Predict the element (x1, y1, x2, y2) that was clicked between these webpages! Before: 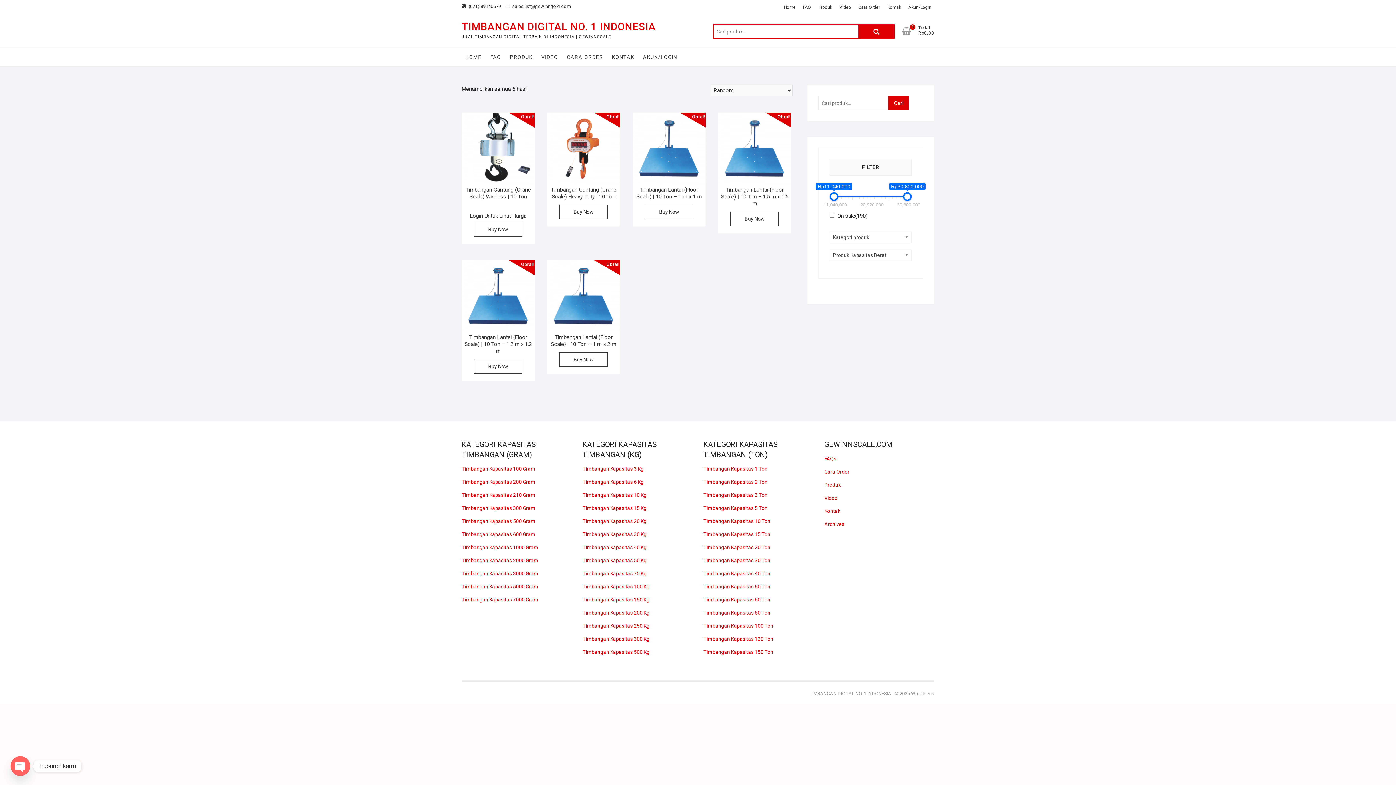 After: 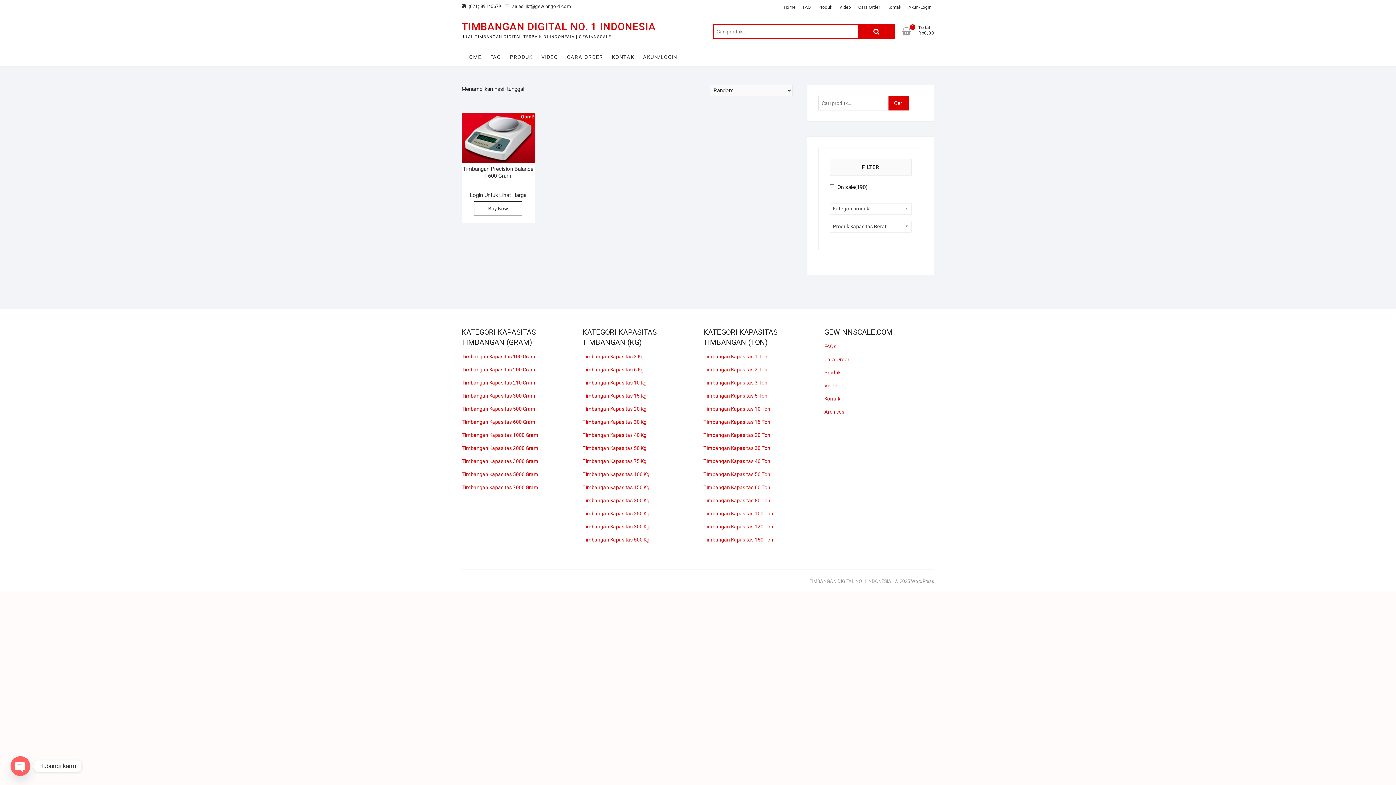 Action: bbox: (461, 531, 535, 537) label: Timbangan Kapasitas 600 Gram